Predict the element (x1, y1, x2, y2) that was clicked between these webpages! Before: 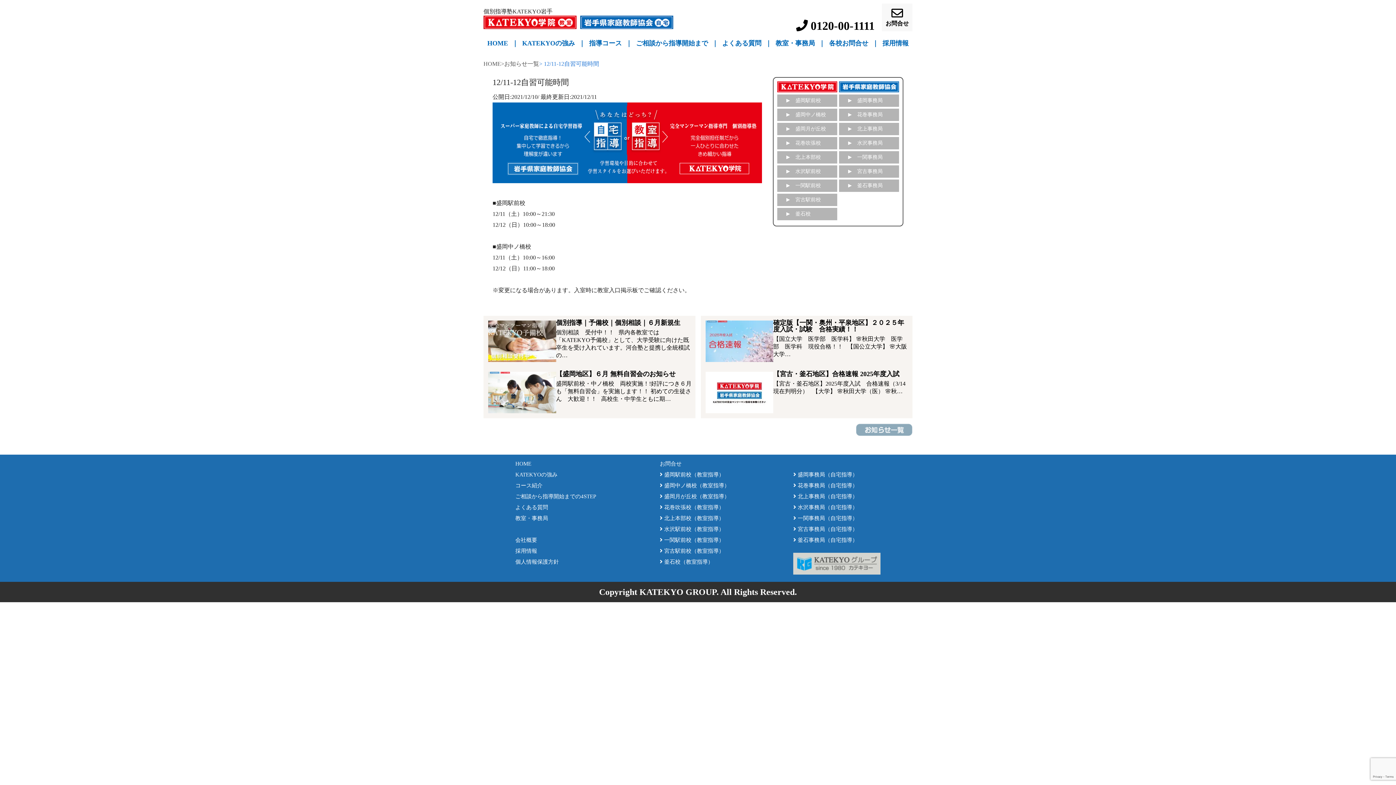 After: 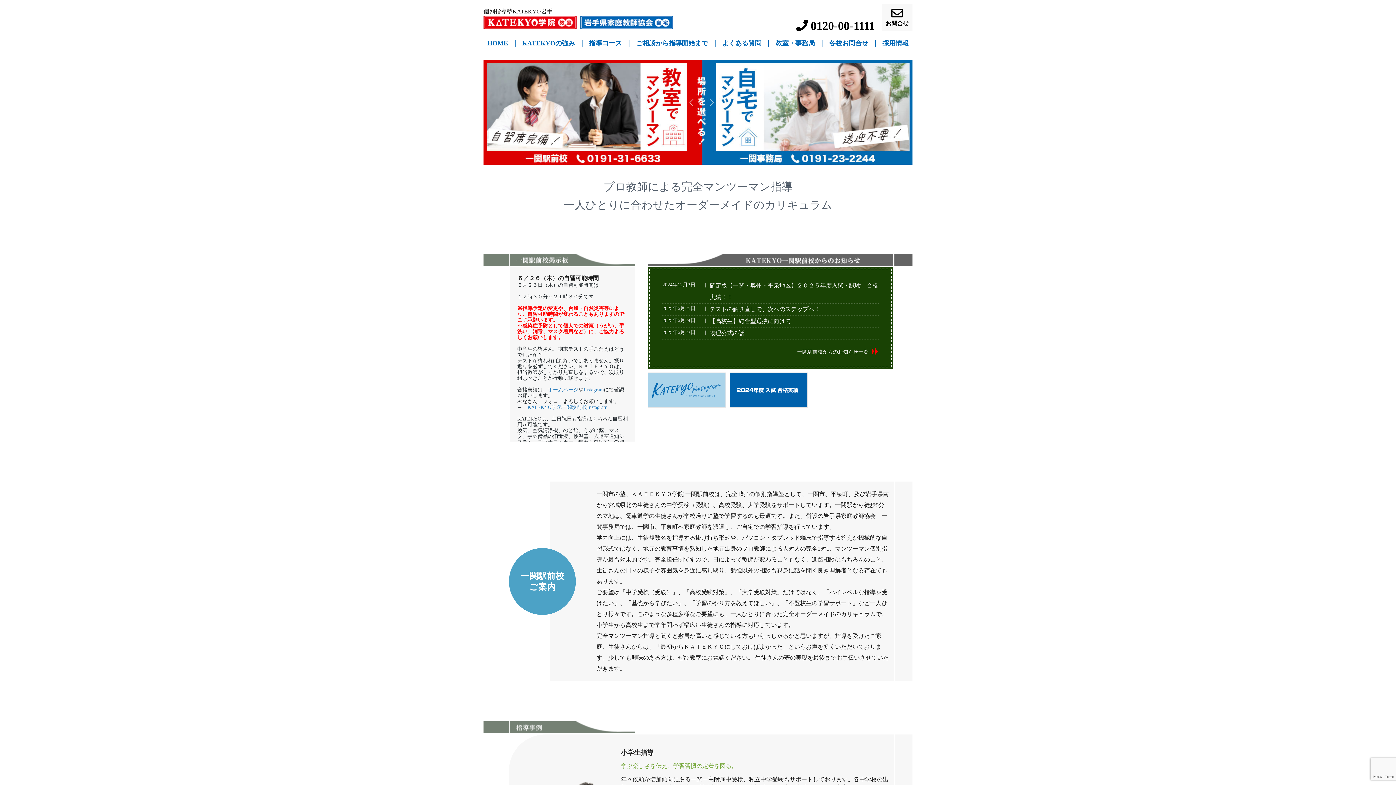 Action: label: 一関事務局 bbox: (839, 151, 899, 163)